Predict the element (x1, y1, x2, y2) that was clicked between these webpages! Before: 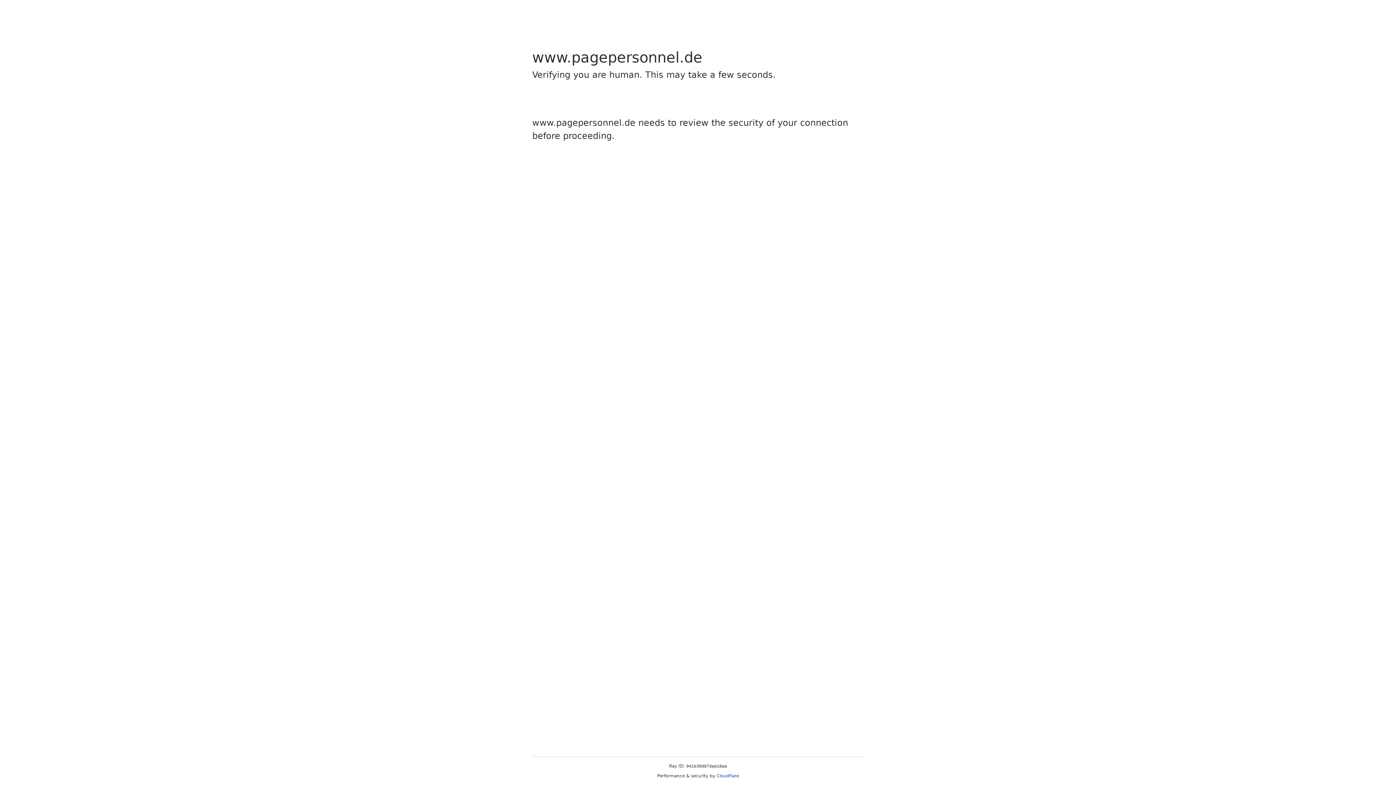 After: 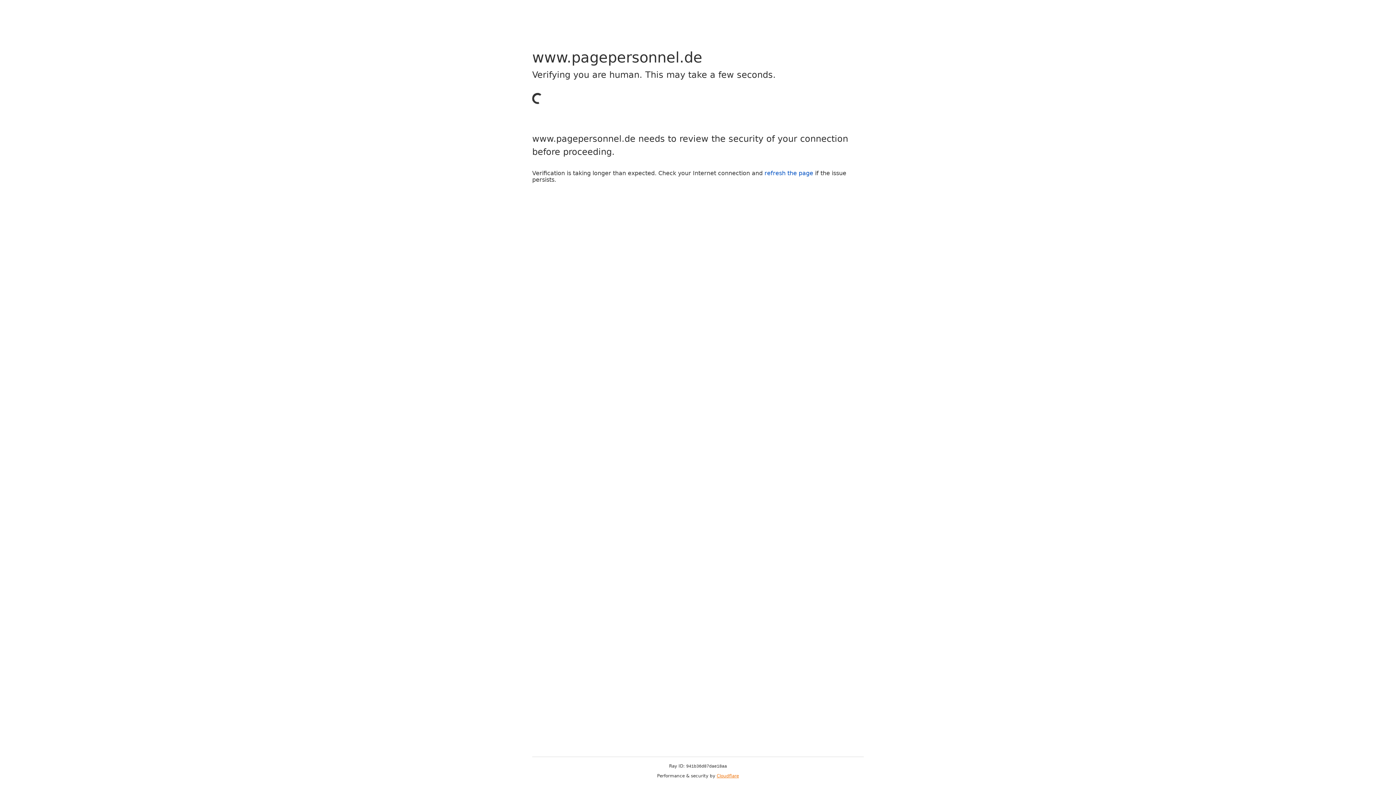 Action: label: Cloudflare bbox: (716, 773, 739, 778)